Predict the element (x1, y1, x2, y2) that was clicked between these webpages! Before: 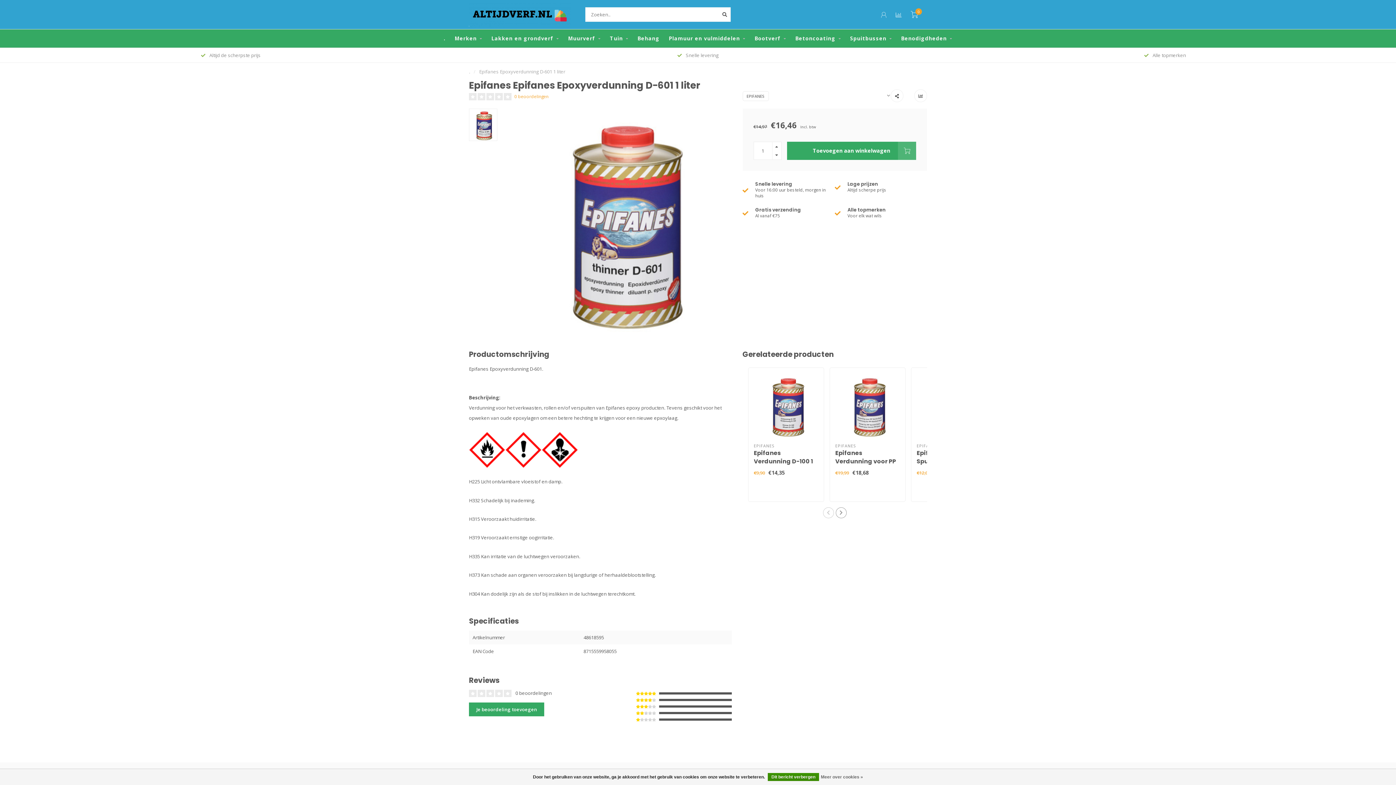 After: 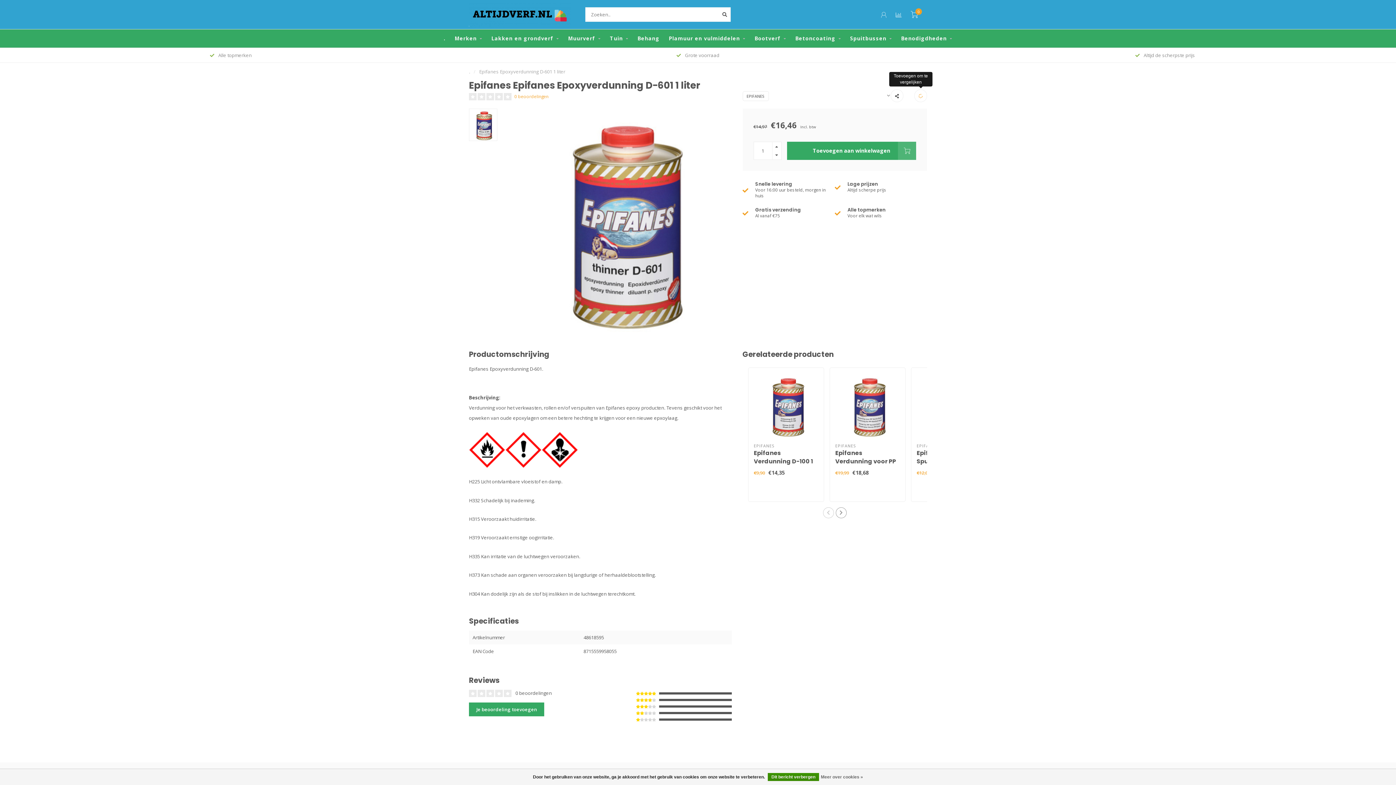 Action: bbox: (914, 89, 927, 102)